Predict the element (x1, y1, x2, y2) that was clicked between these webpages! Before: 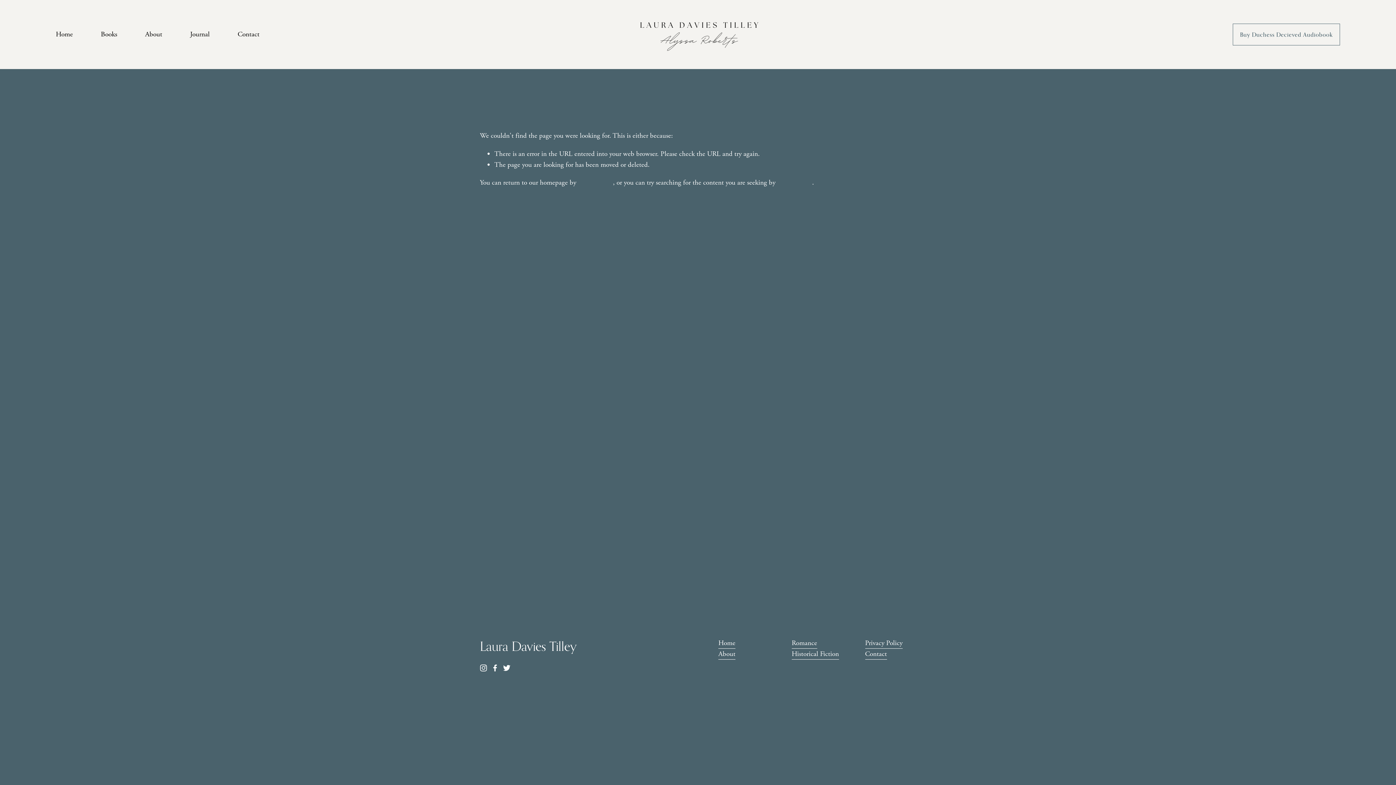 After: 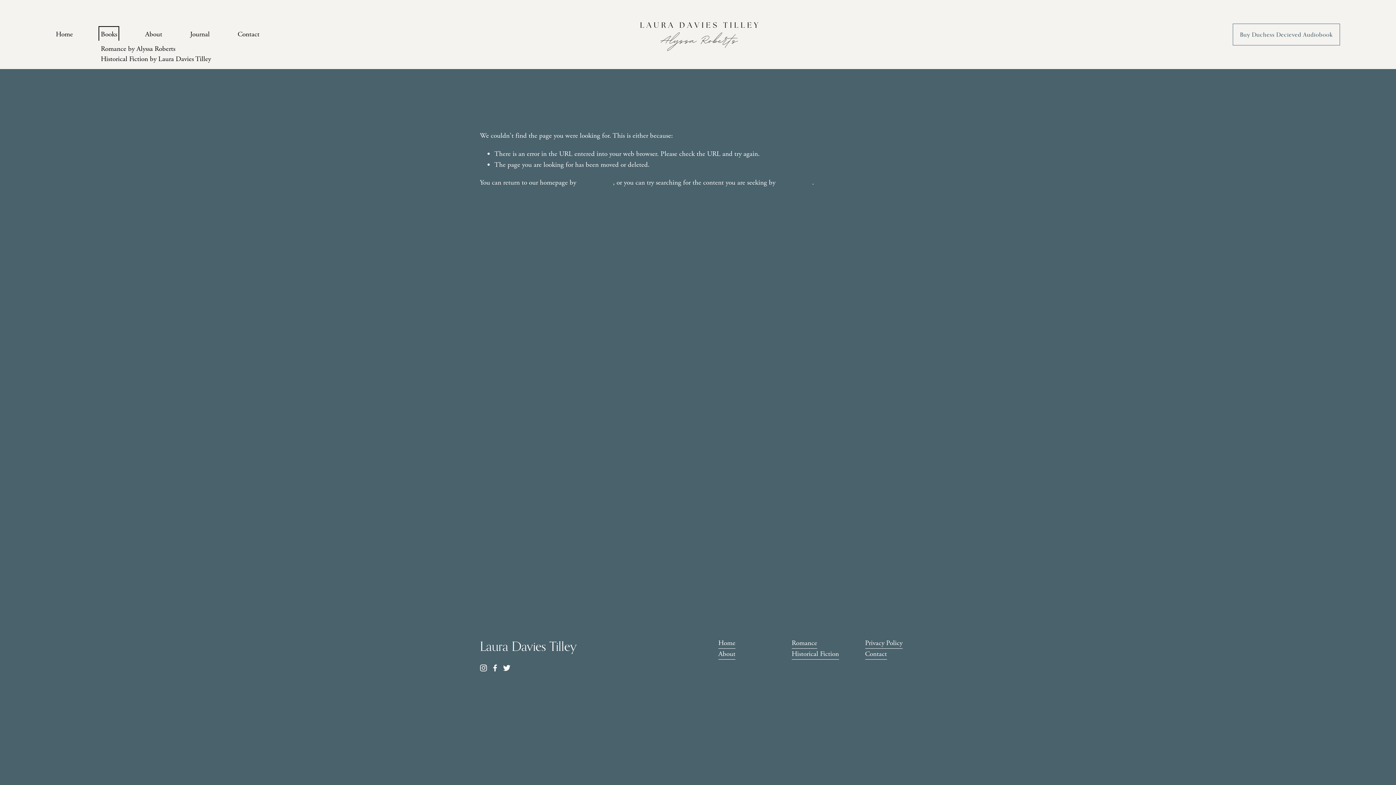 Action: bbox: (100, 28, 117, 40) label: folder dropdown